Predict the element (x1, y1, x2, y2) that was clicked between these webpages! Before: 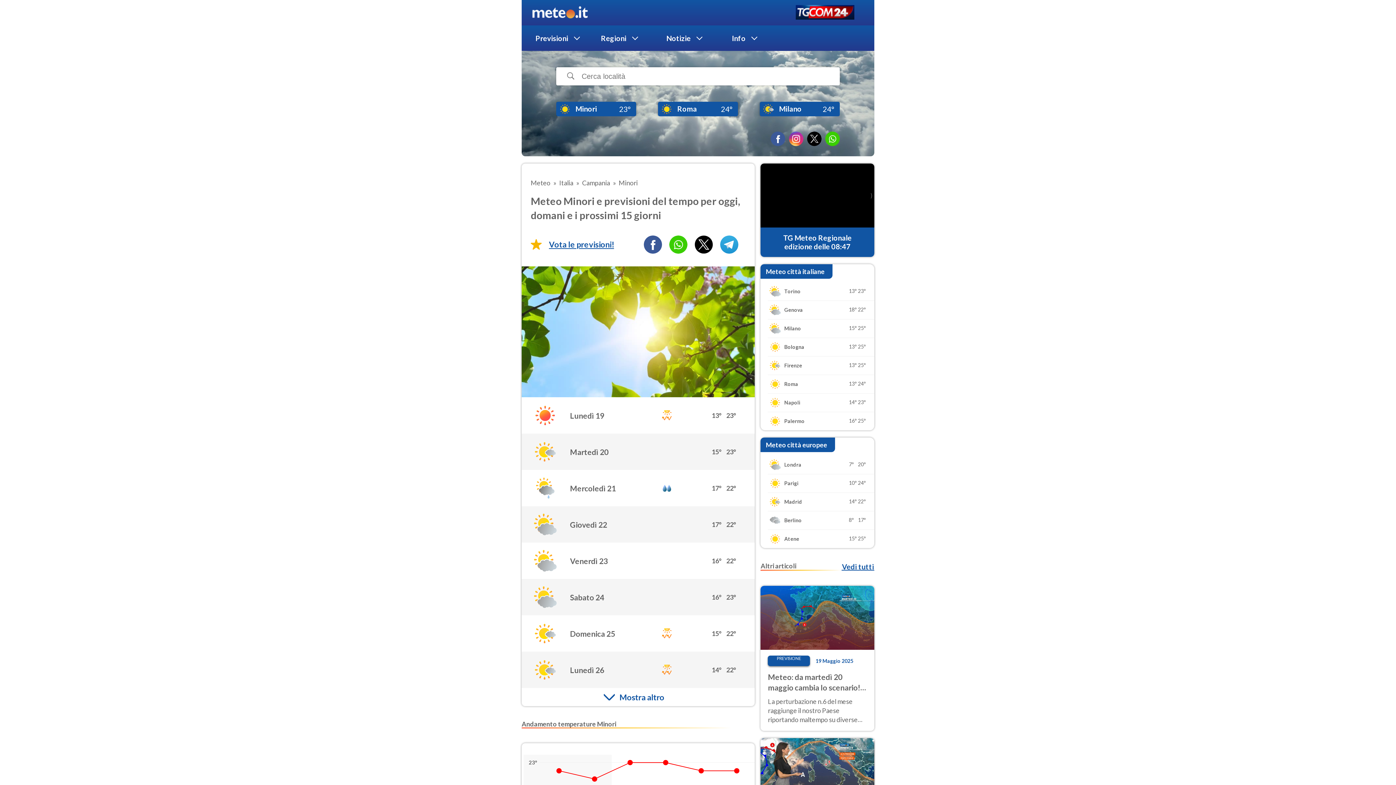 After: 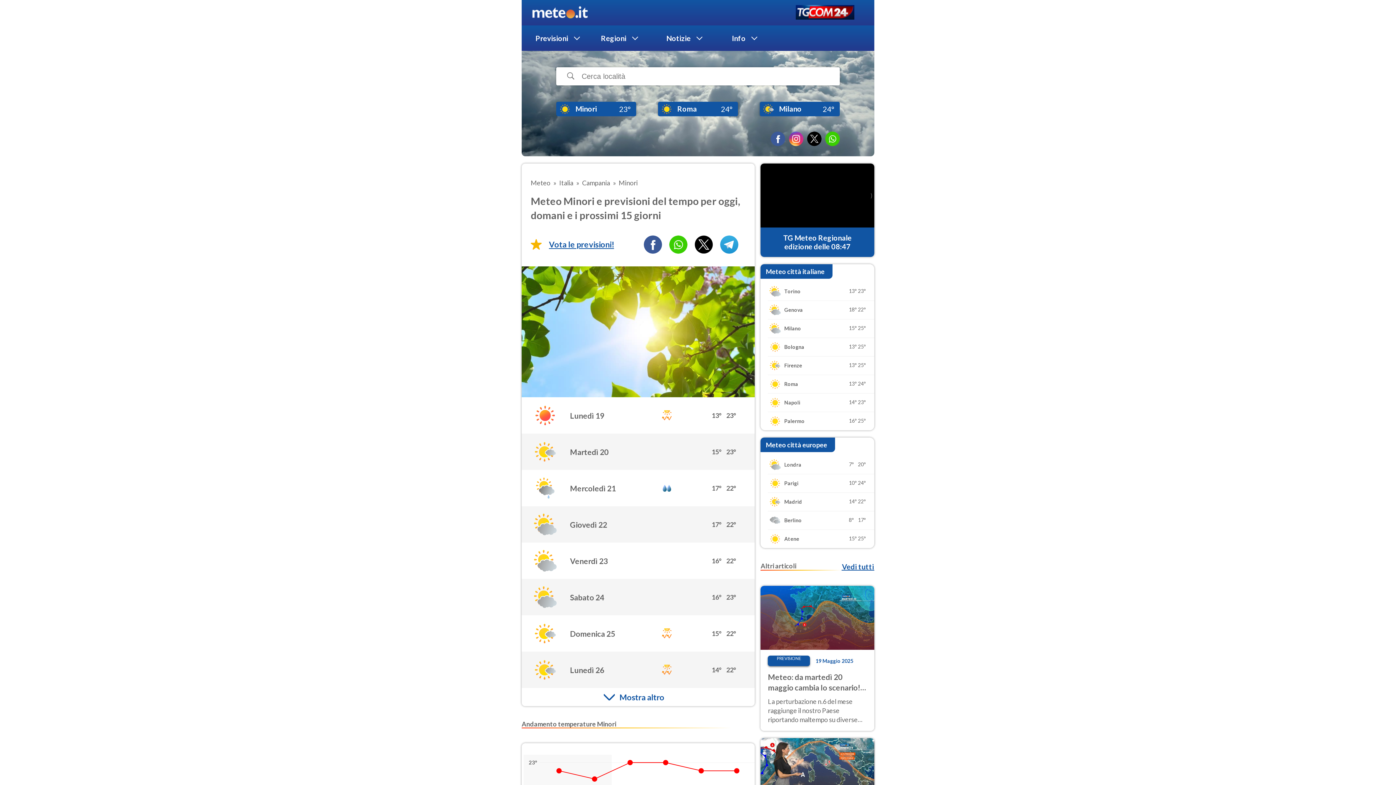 Action: bbox: (644, 235, 662, 253)